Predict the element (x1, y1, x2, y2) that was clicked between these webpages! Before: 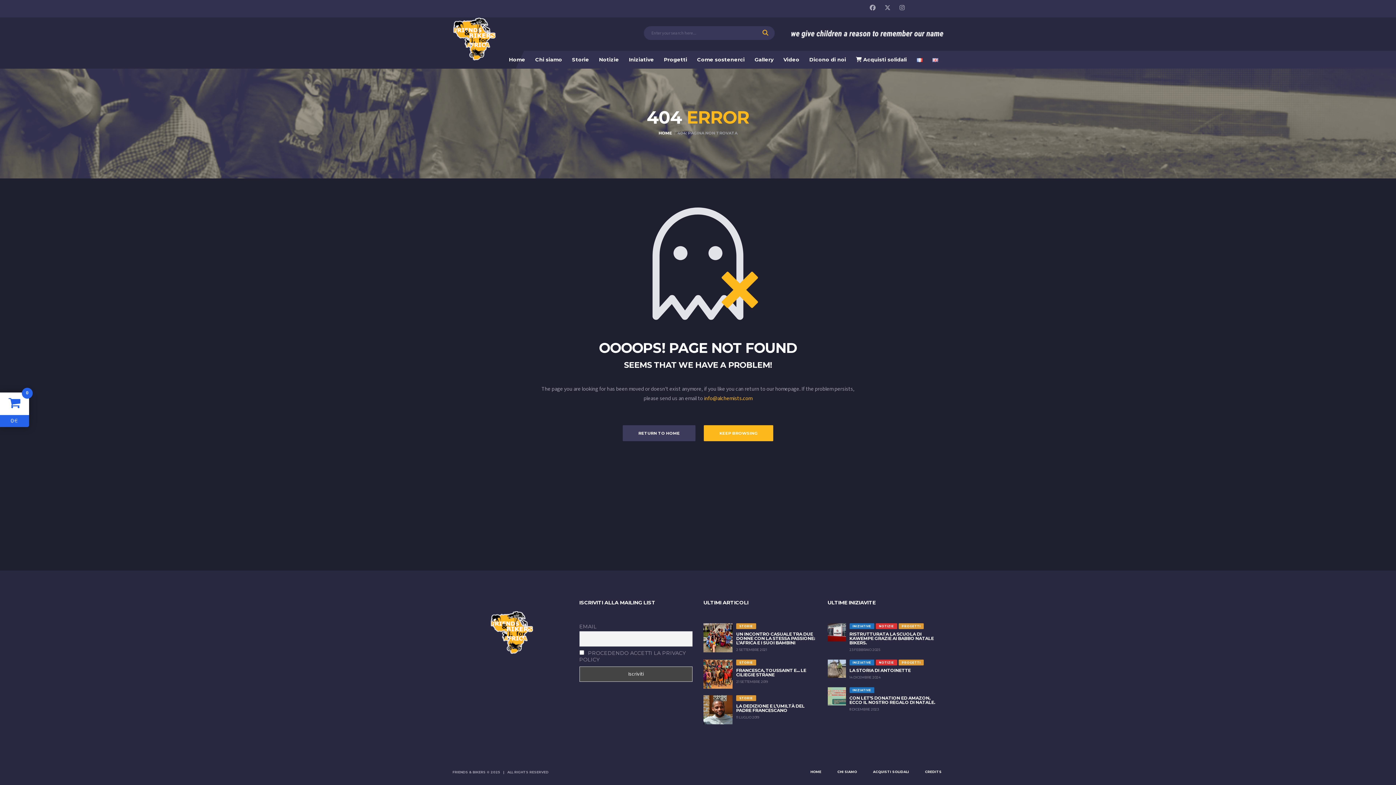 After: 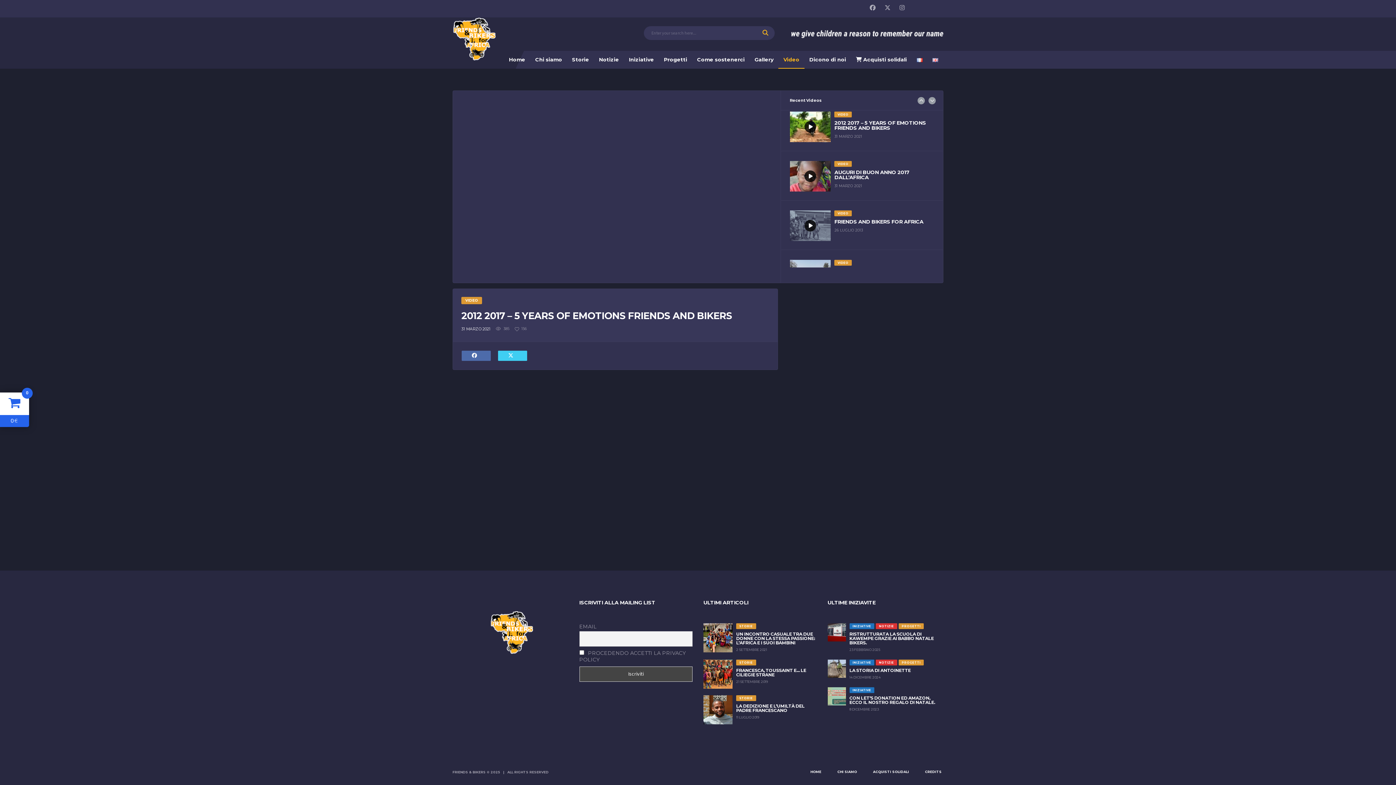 Action: bbox: (778, 50, 804, 68) label: Video